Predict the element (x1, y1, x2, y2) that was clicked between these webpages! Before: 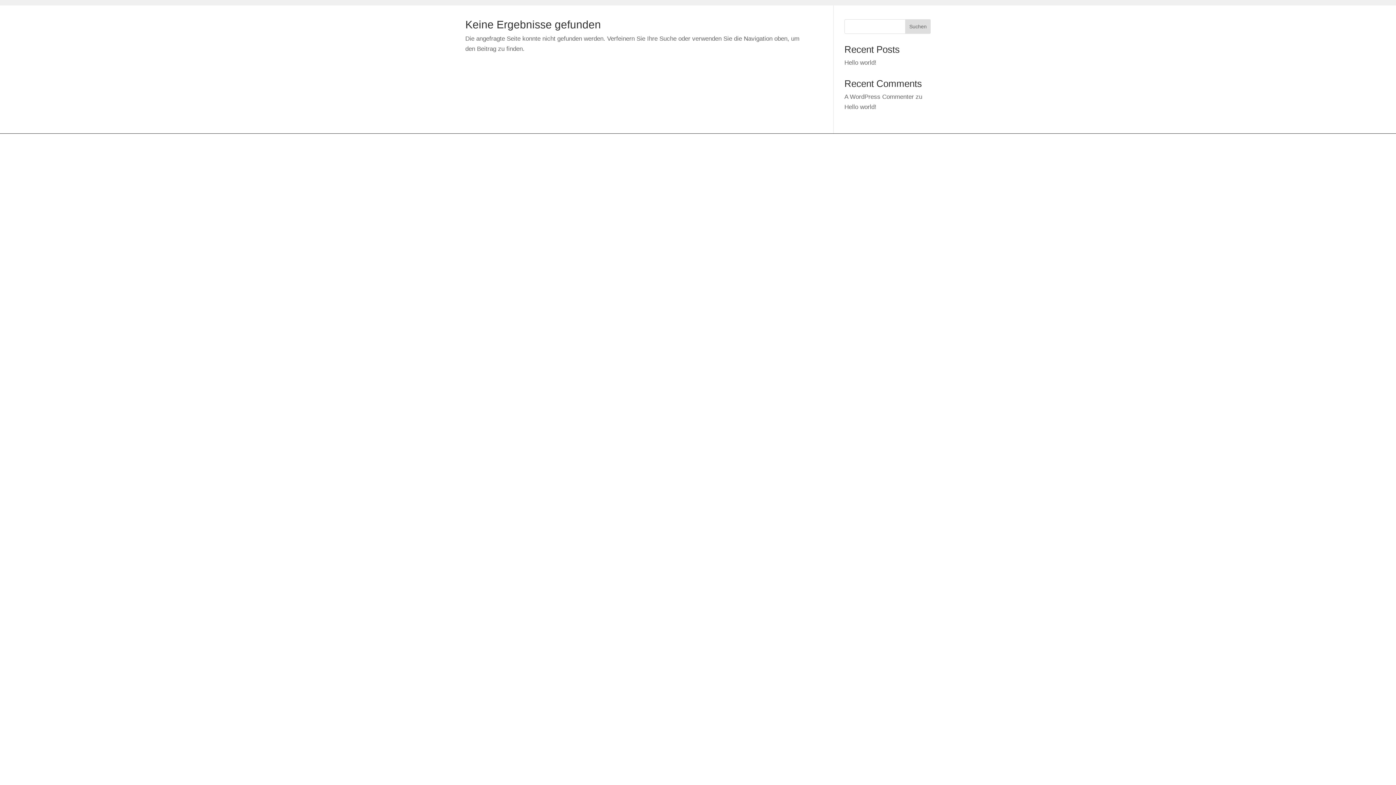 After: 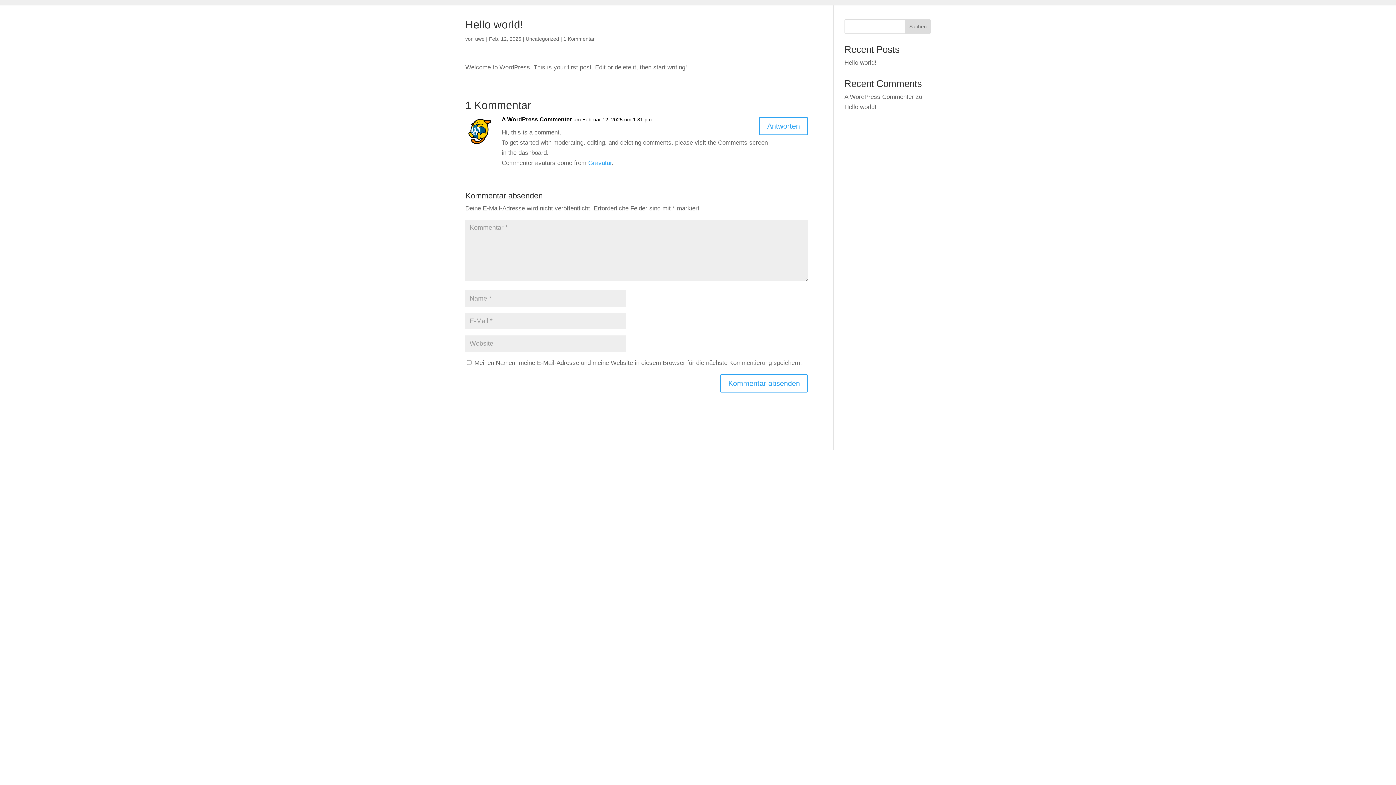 Action: label: Hello world! bbox: (844, 103, 876, 110)